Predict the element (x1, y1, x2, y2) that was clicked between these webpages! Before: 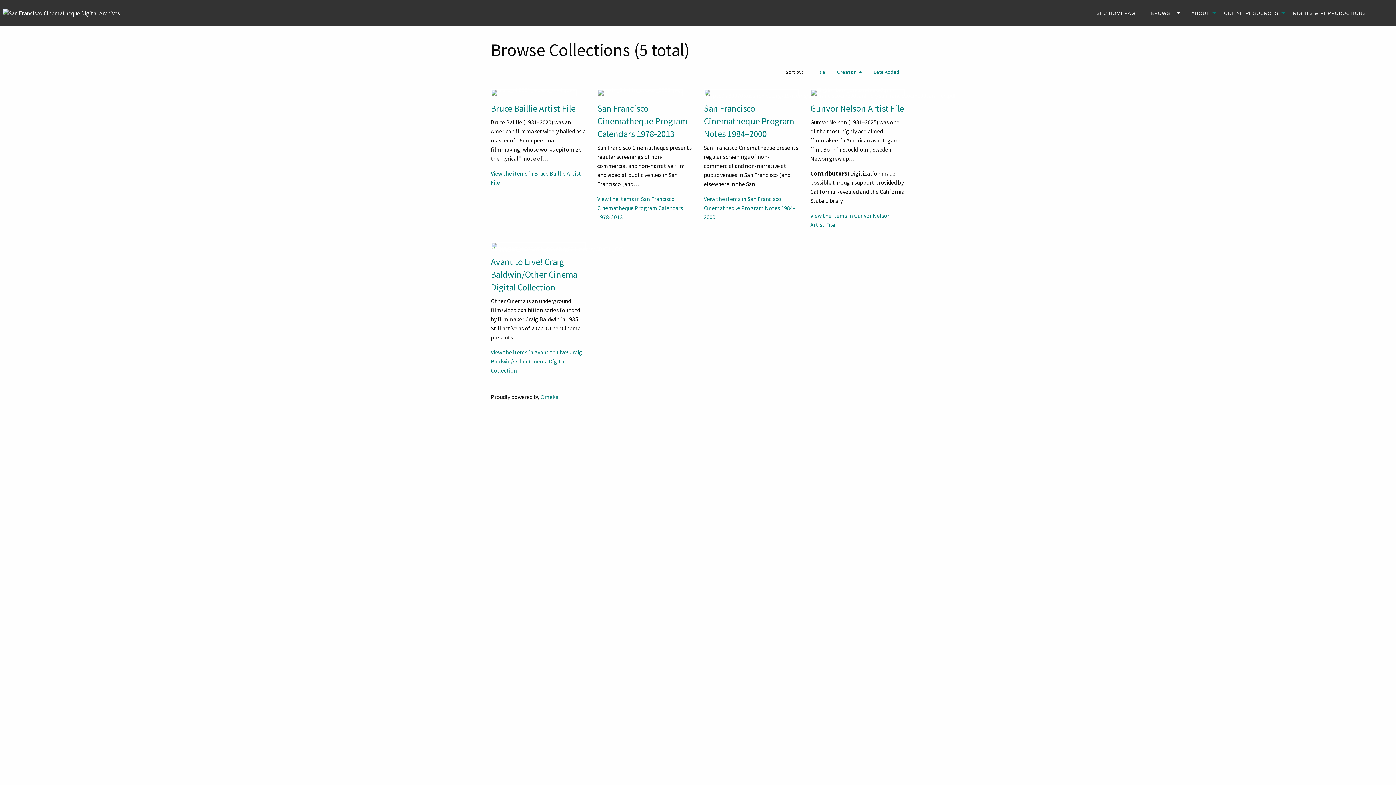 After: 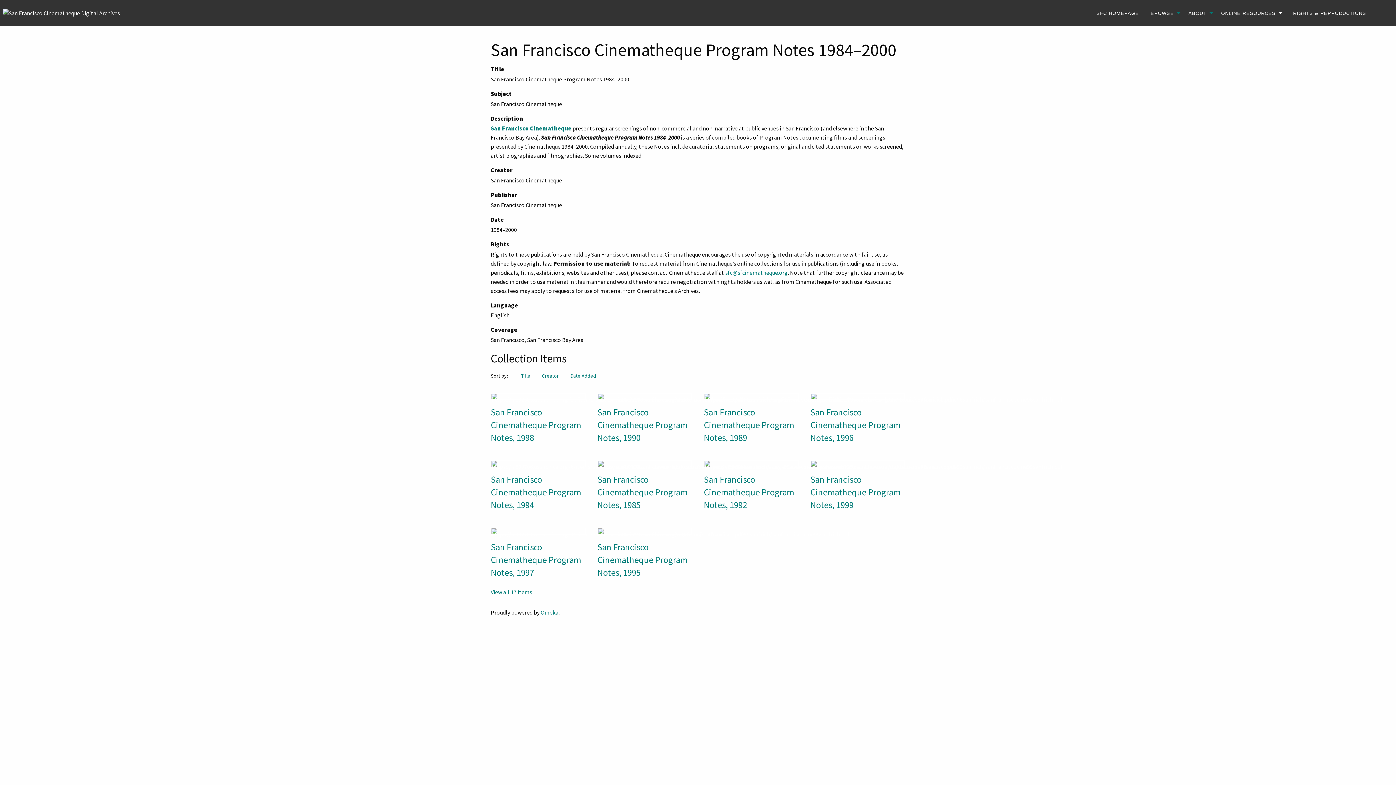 Action: label: San Francisco Cinematheque Program Notes 1984–2000 bbox: (704, 102, 794, 139)